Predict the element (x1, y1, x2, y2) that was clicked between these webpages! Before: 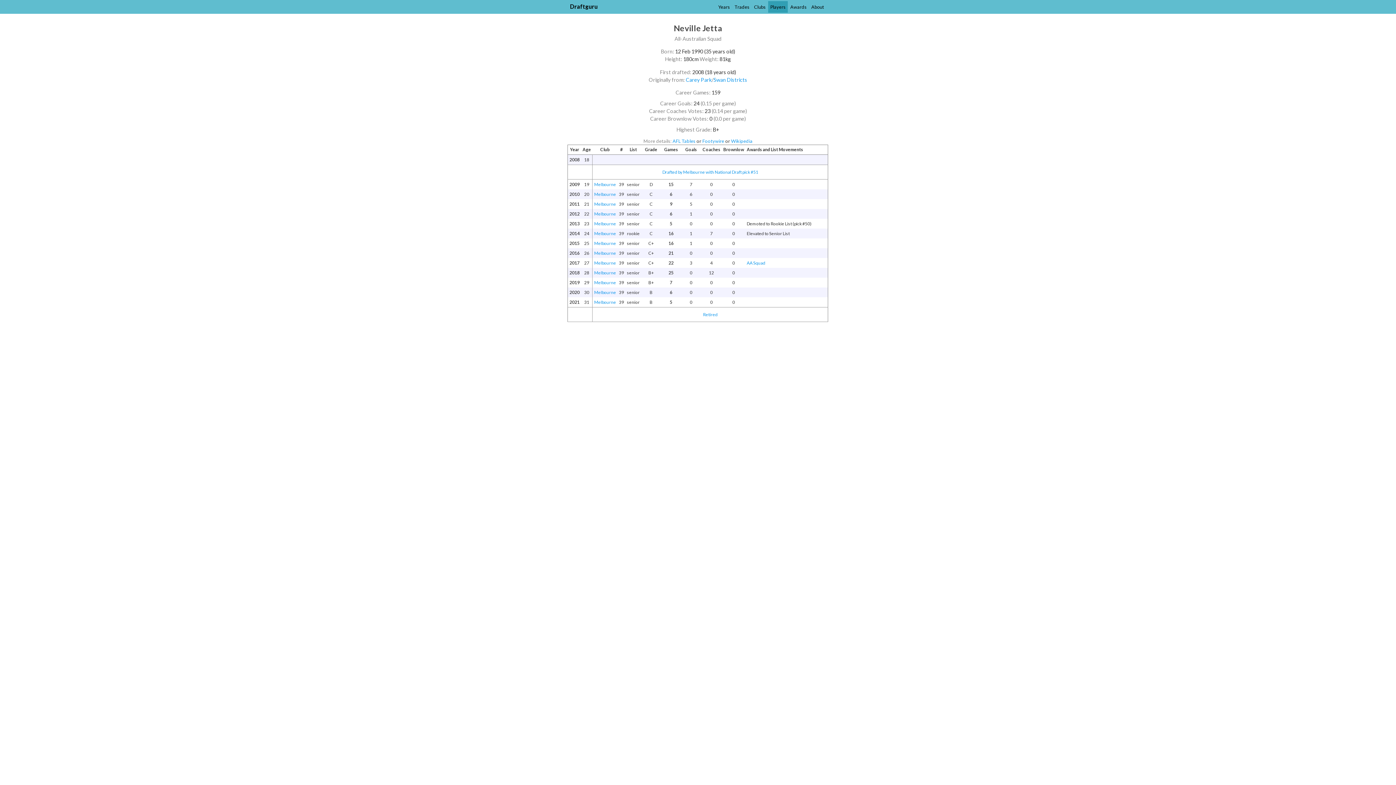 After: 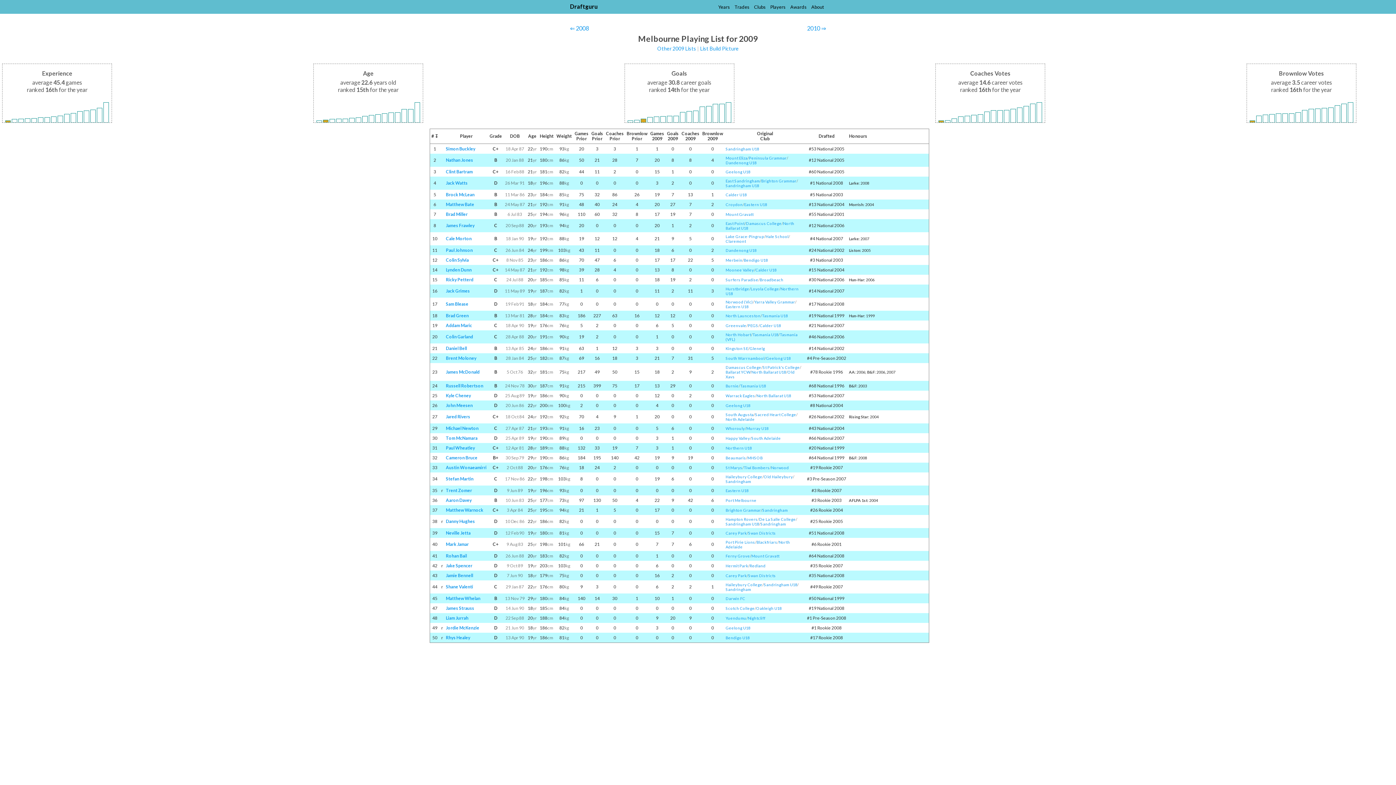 Action: bbox: (594, 181, 616, 187) label: Melbourne